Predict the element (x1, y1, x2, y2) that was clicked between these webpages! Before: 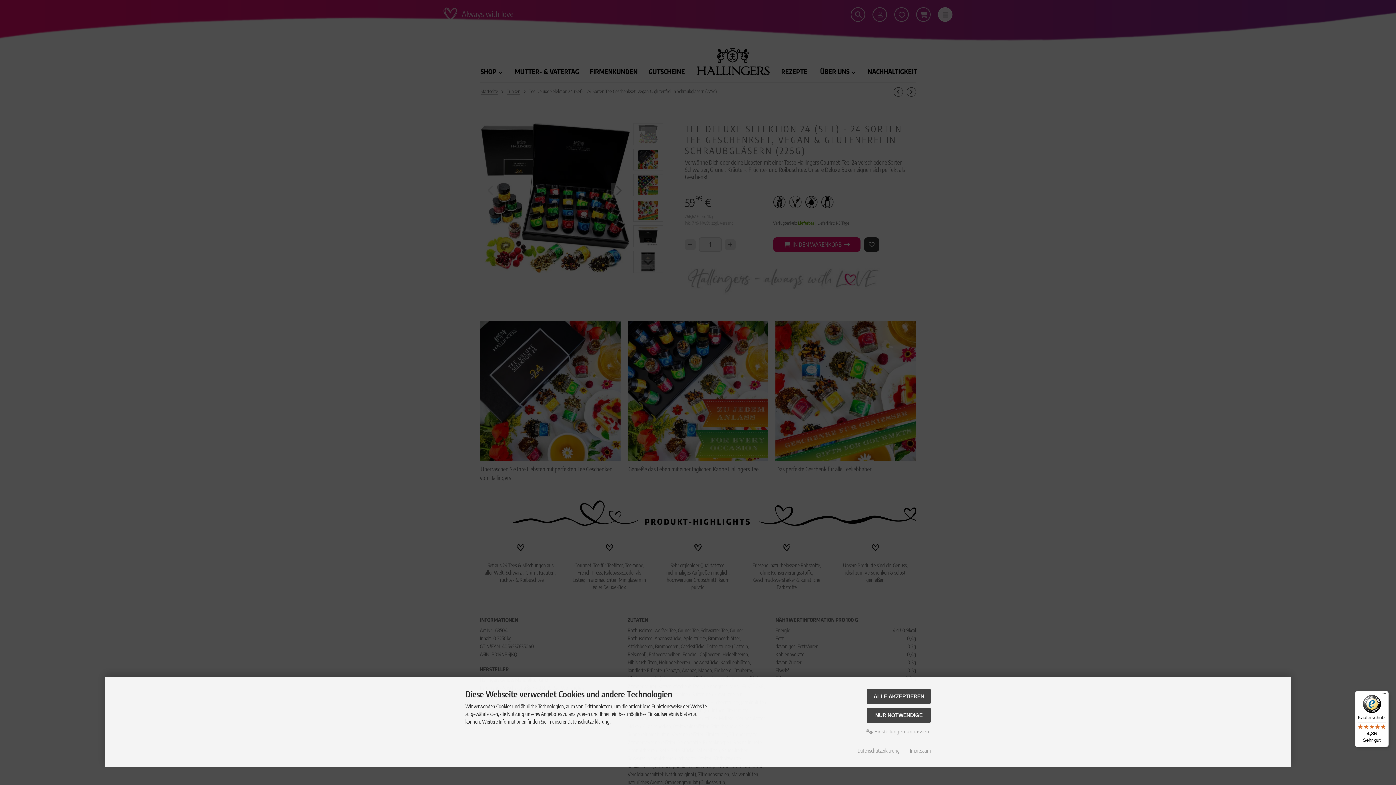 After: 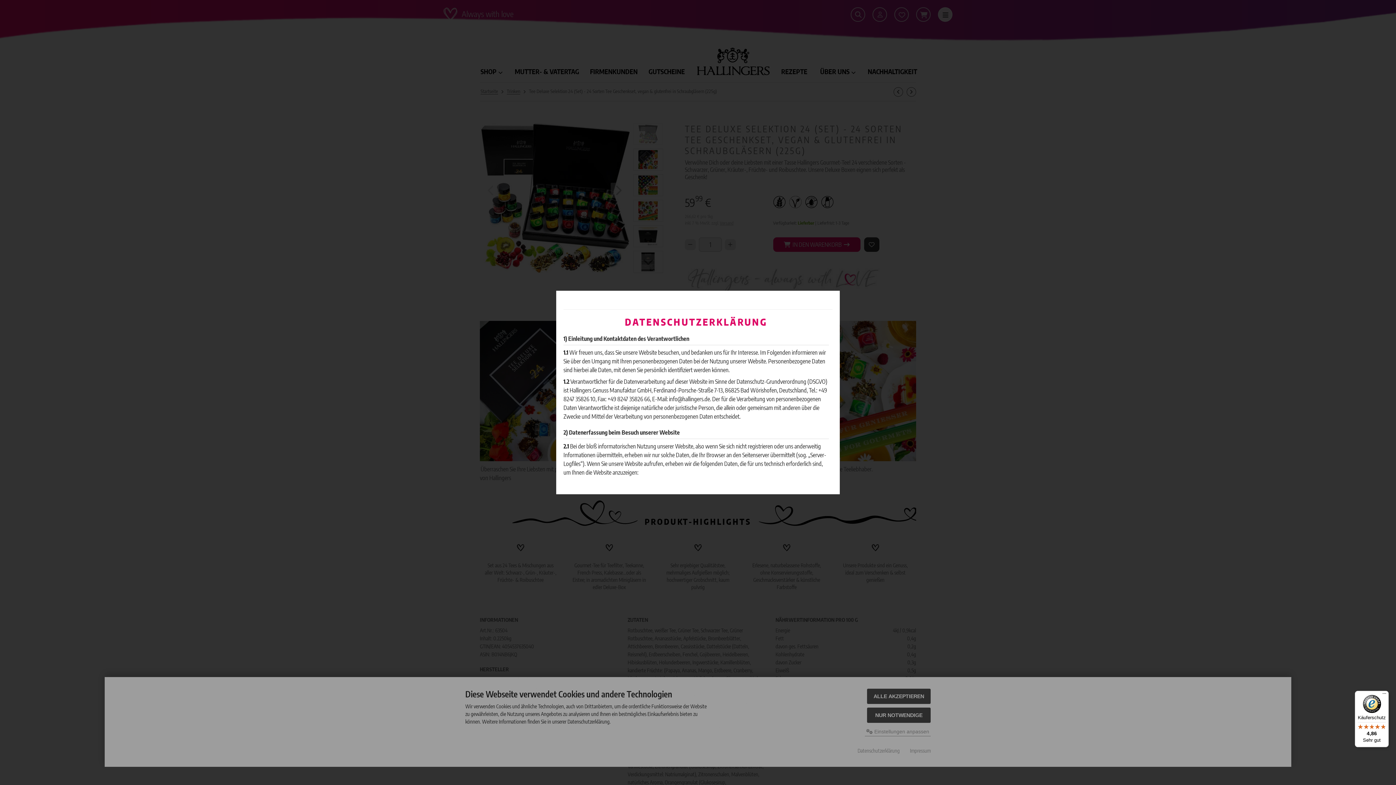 Action: label: Datenschutzerklärung bbox: (857, 746, 900, 755)